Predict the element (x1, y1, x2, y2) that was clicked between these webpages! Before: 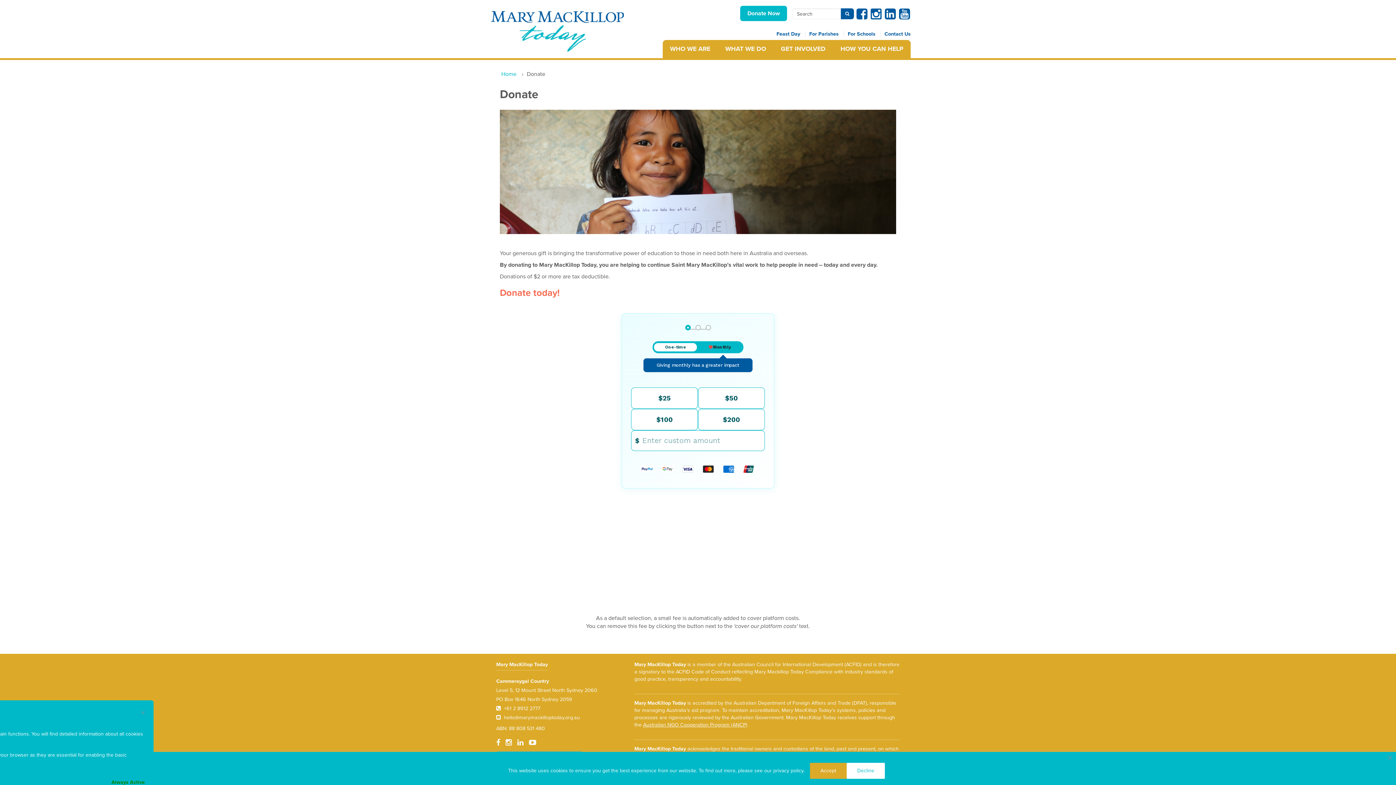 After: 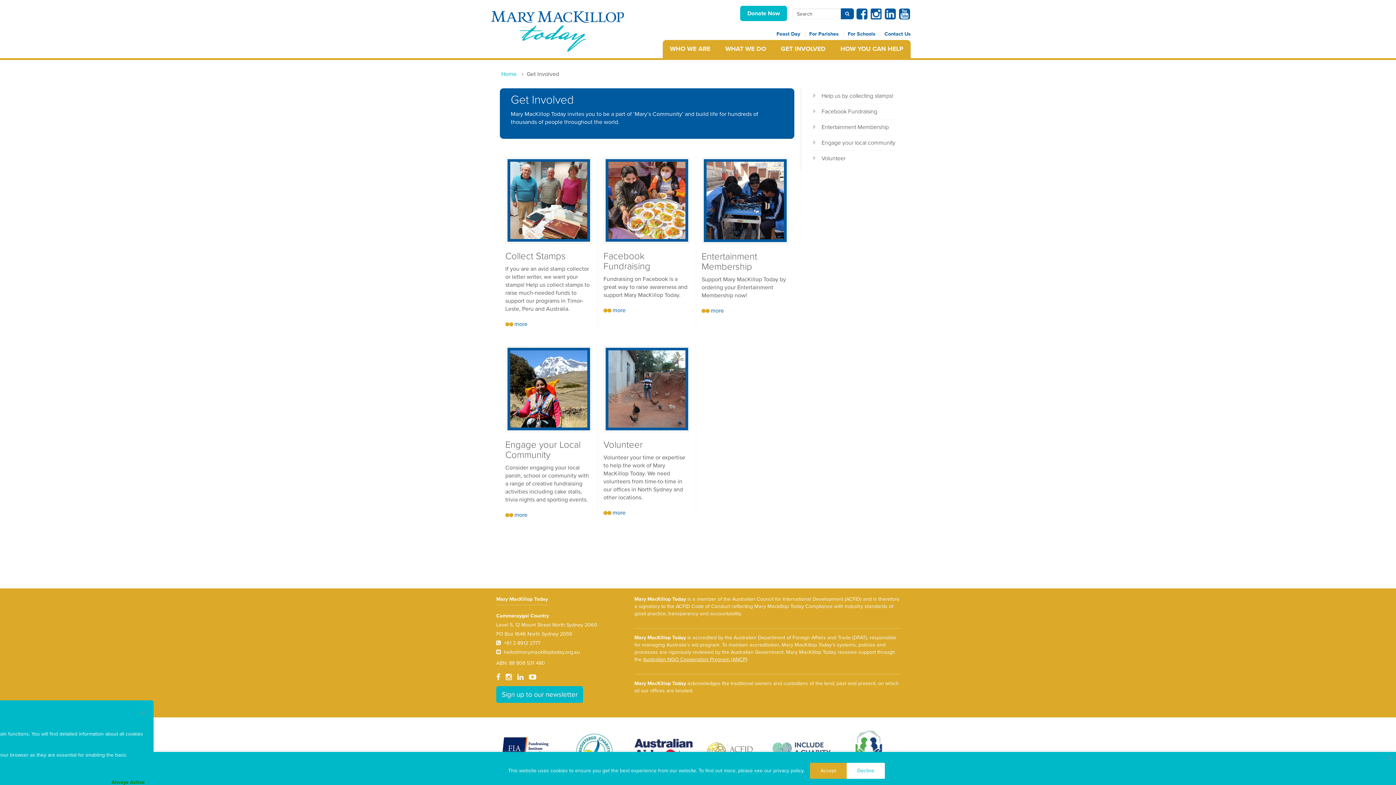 Action: bbox: (773, 40, 833, 58) label: GET INVOLVED